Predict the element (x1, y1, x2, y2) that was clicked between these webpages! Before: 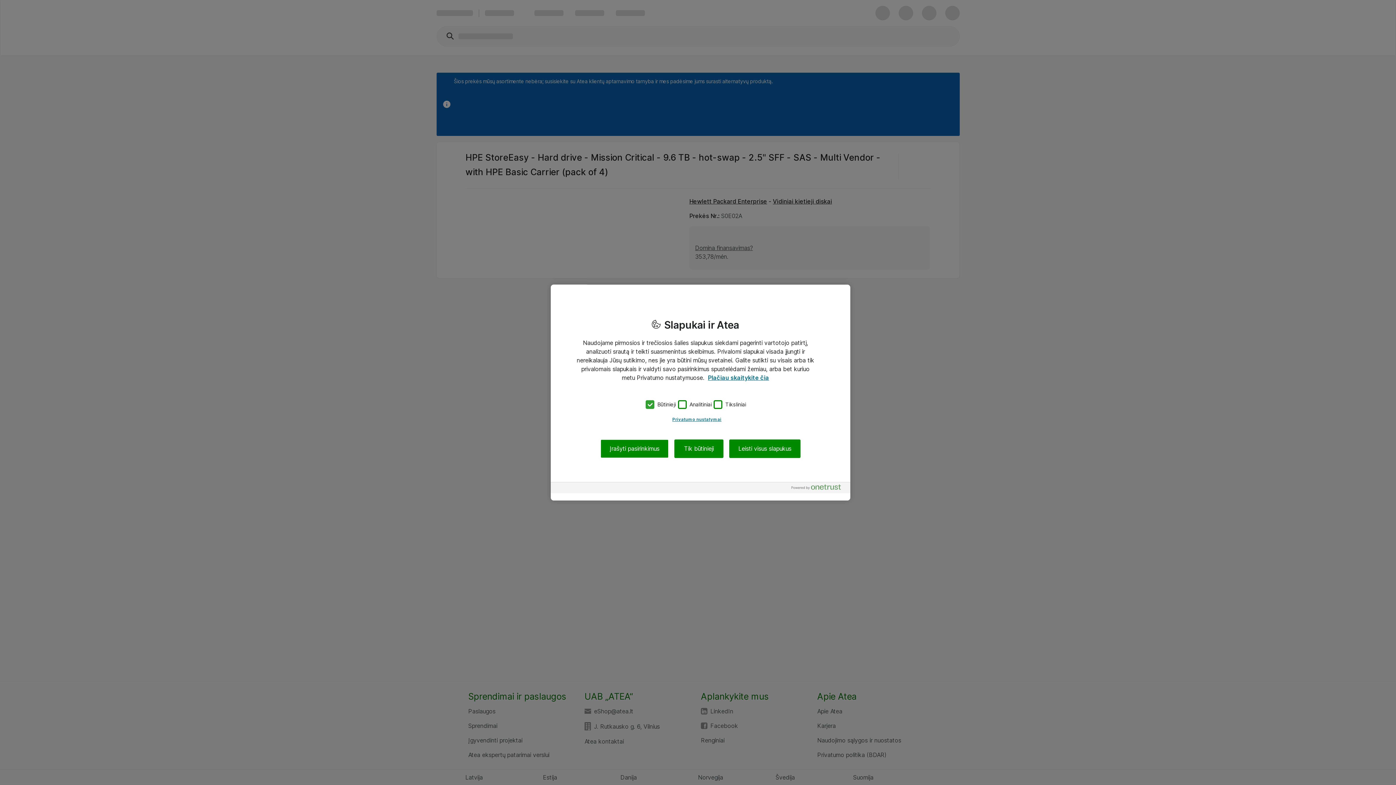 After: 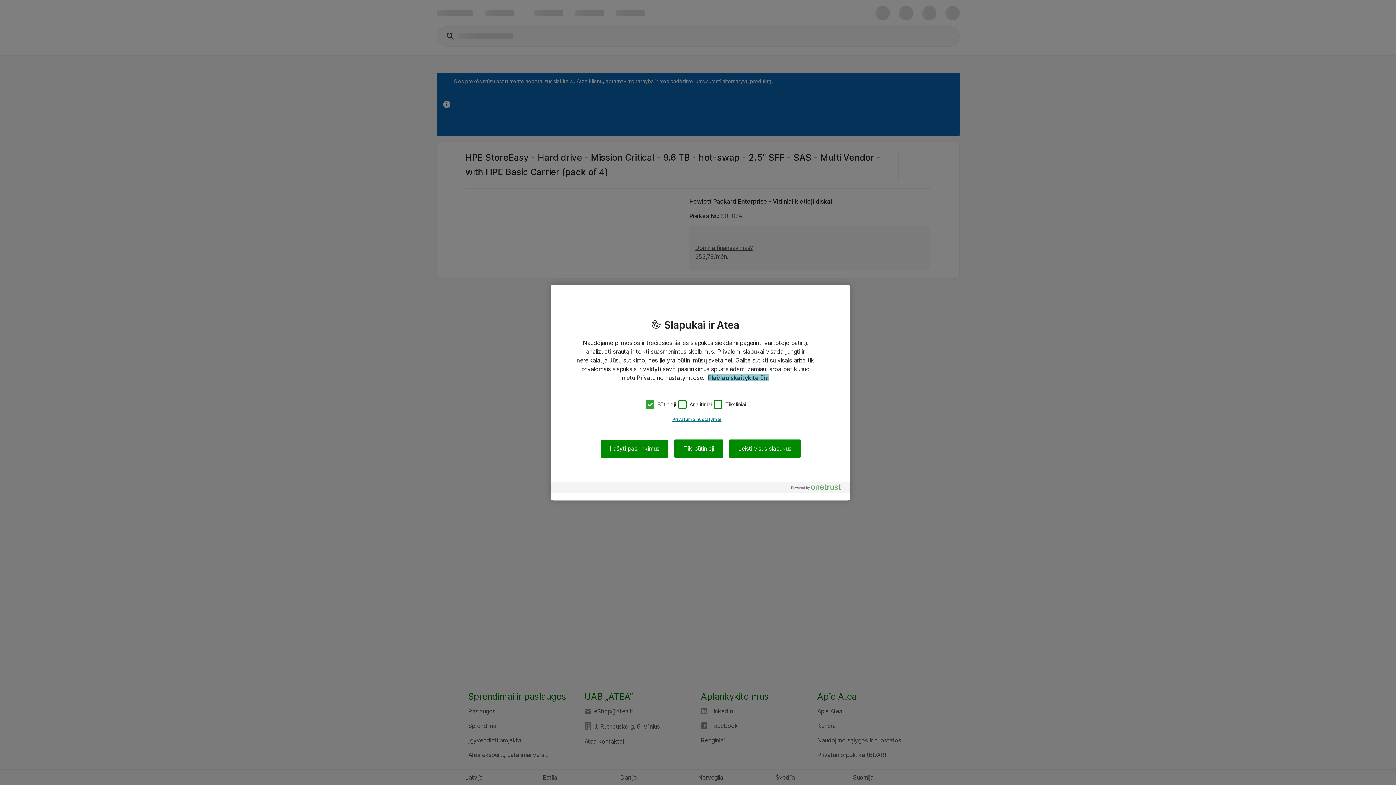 Action: bbox: (708, 374, 769, 381) label: Daugiau informacijos apie jūsų privatumą, atidaroma naujame skirtuke